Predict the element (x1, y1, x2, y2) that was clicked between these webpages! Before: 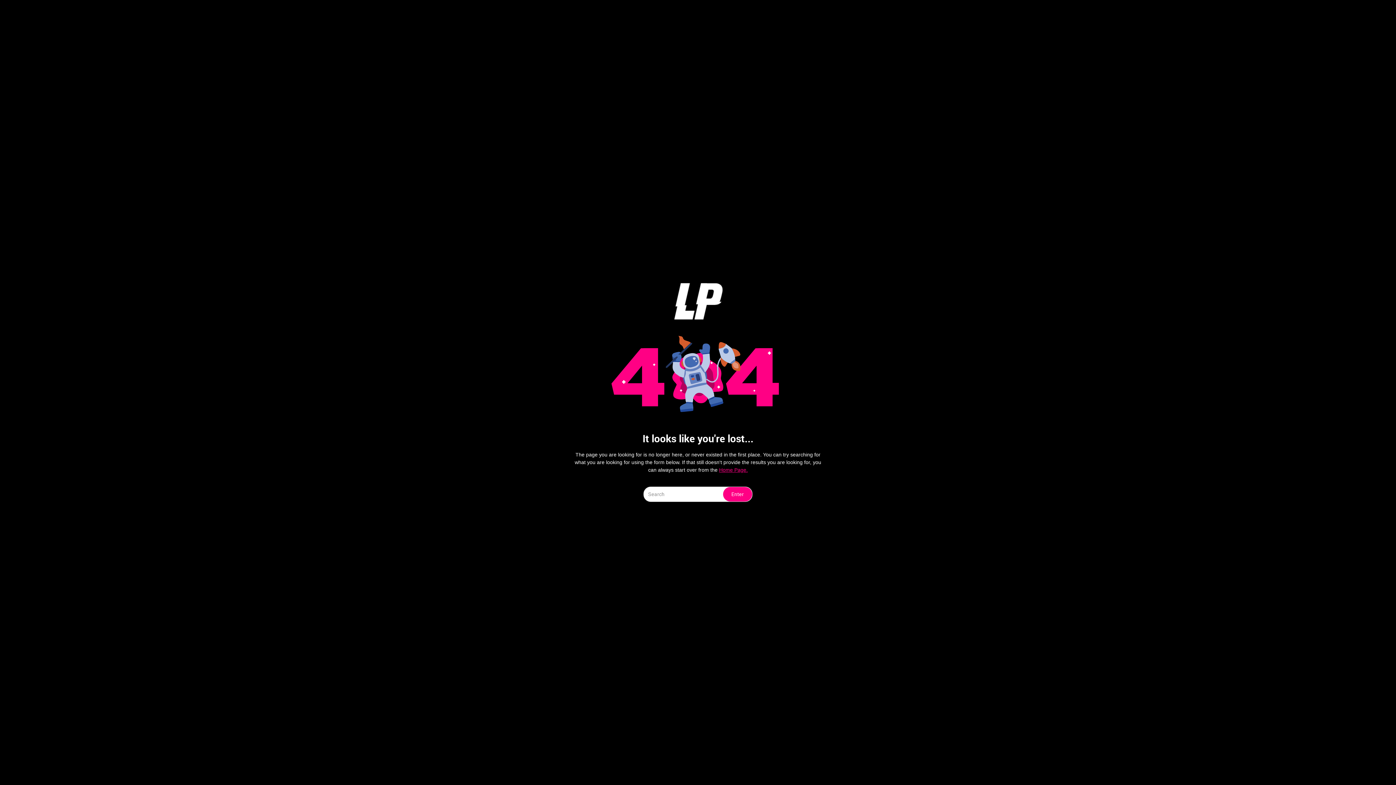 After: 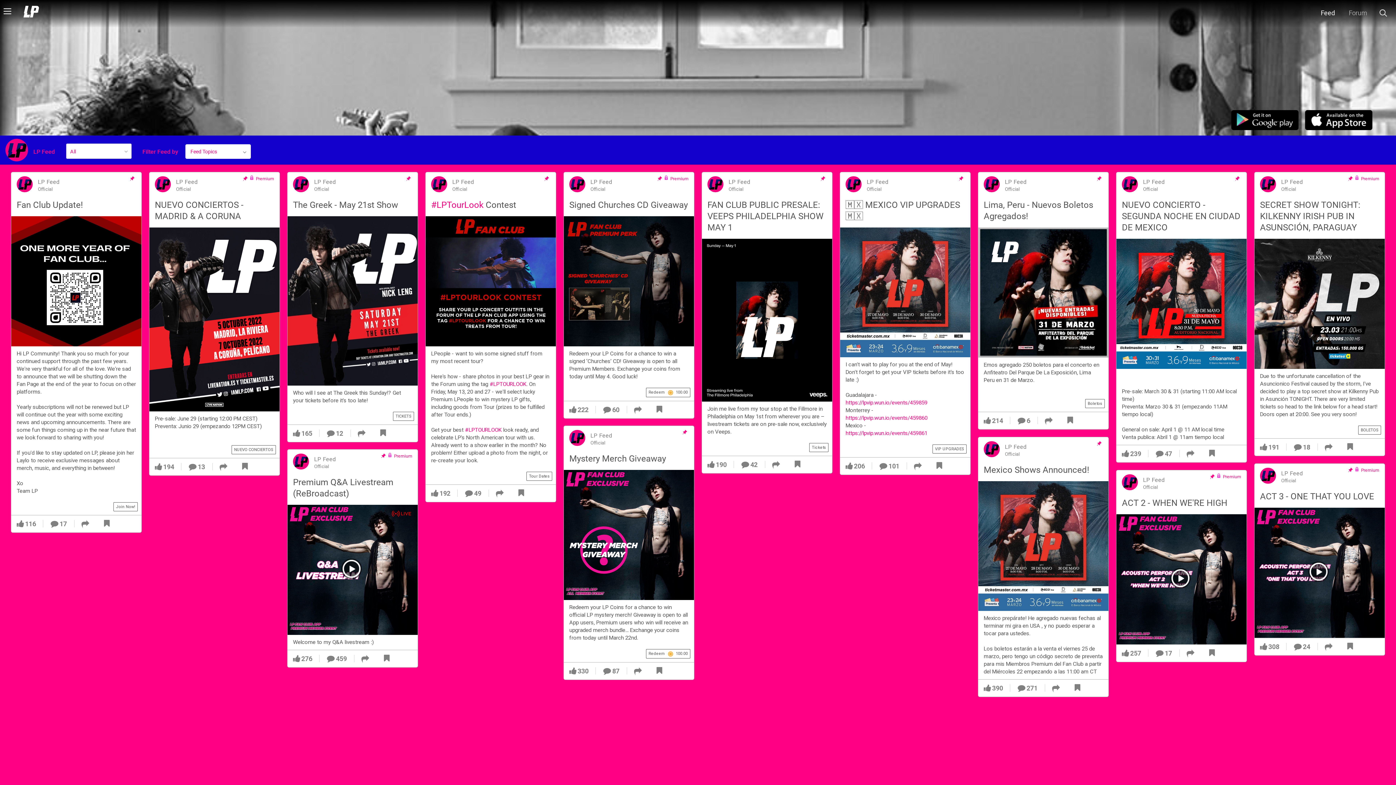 Action: bbox: (723, 487, 752, 501) label: Enter